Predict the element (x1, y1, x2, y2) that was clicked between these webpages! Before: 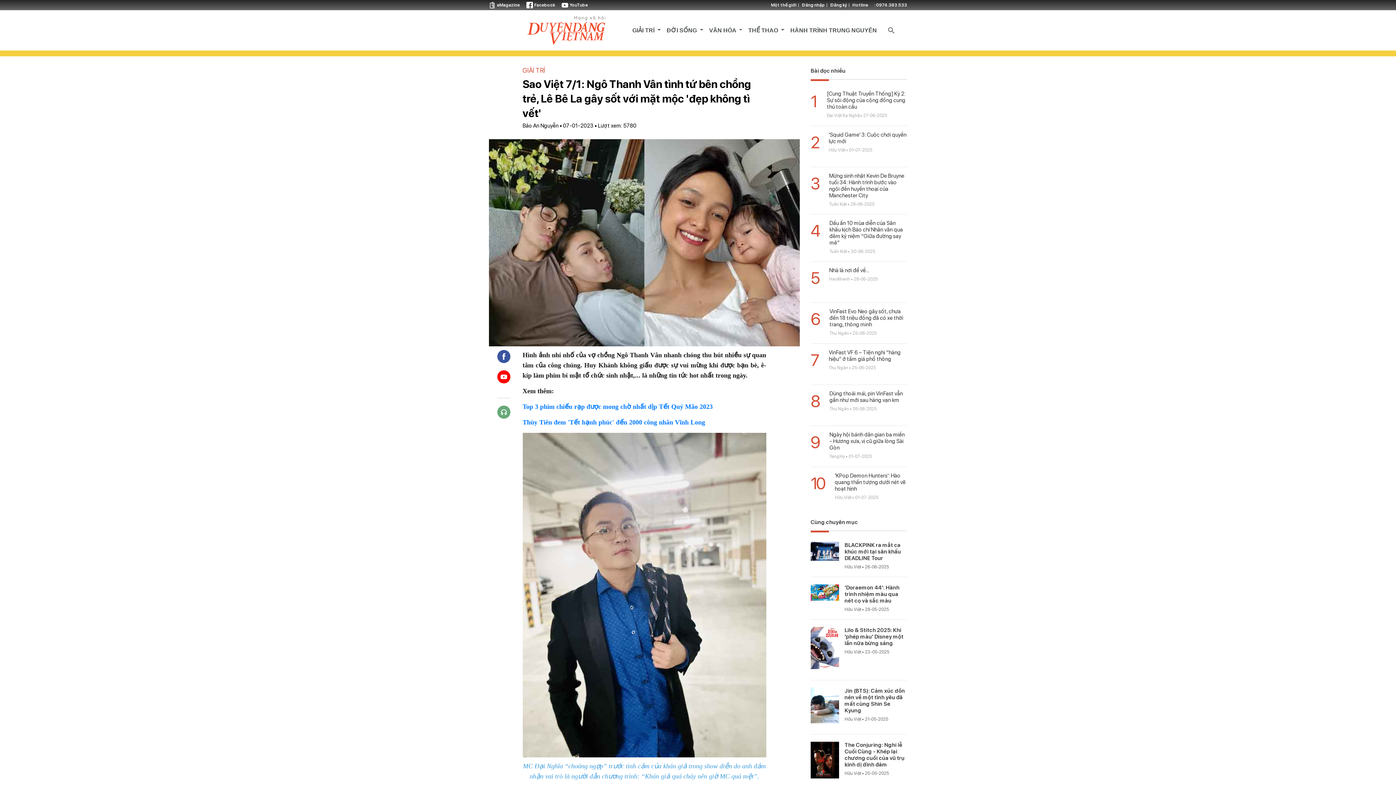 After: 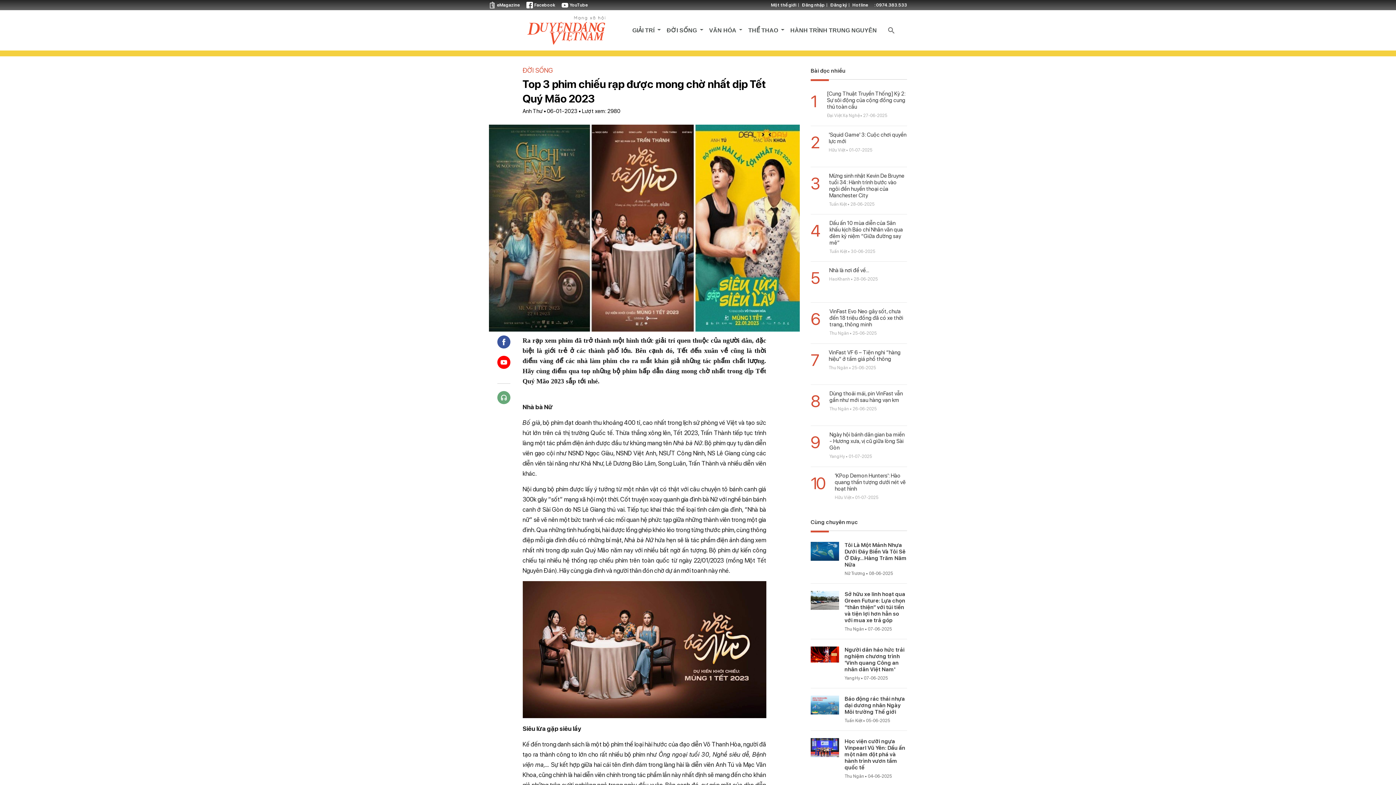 Action: bbox: (522, 403, 712, 410) label: Top 3 phim chiếu rạp được mong chờ nhất dịp Tết Quý Mão 2023